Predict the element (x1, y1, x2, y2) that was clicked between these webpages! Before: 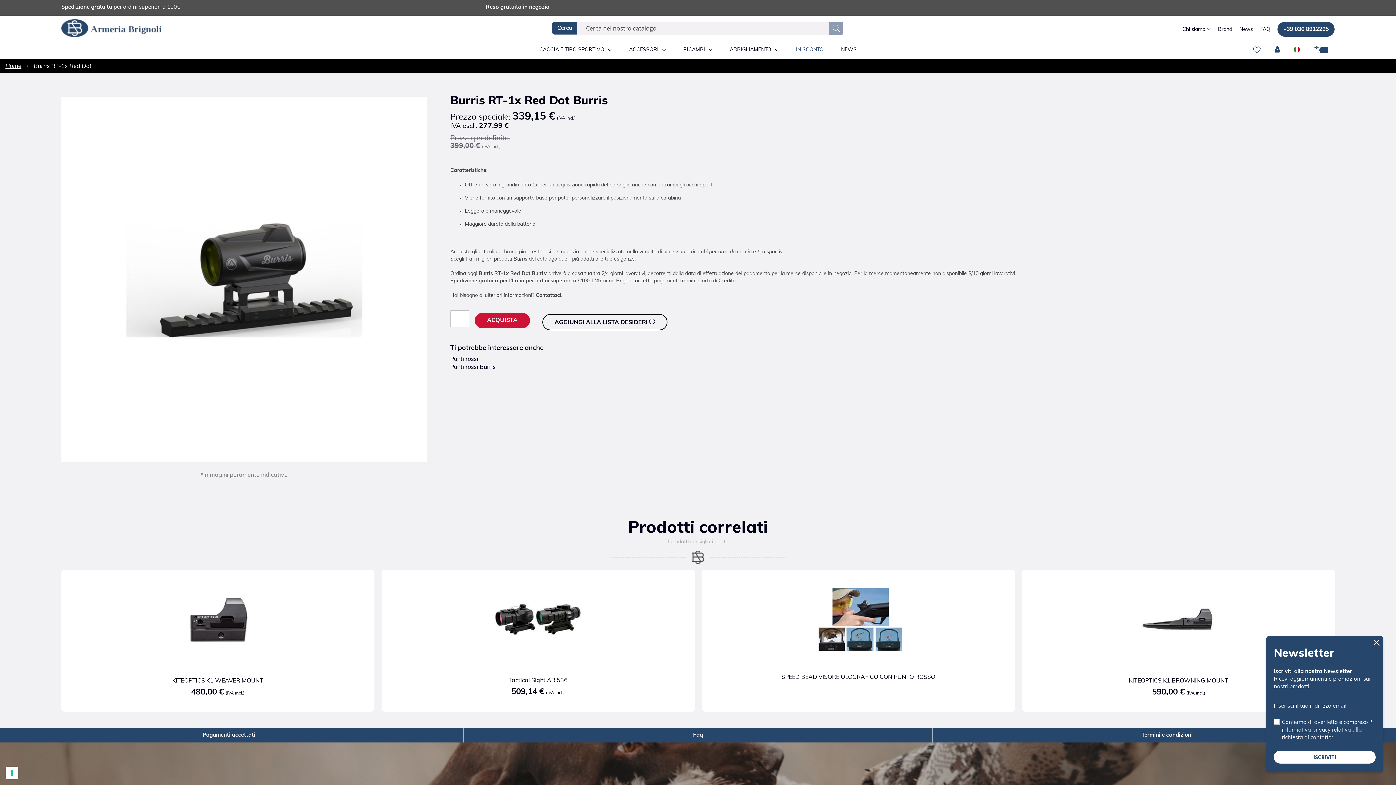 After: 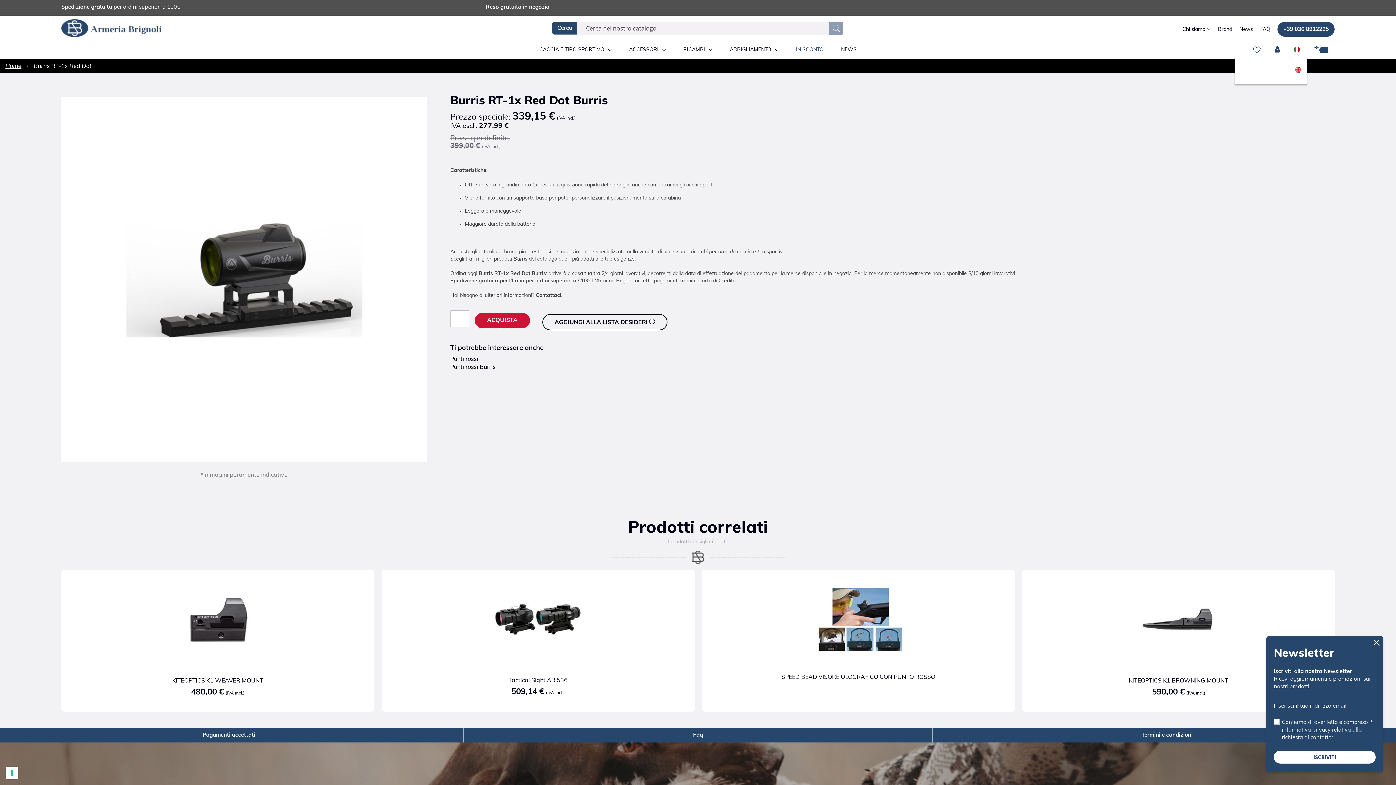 Action: label: IT bbox: (1292, 47, 1302, 52)